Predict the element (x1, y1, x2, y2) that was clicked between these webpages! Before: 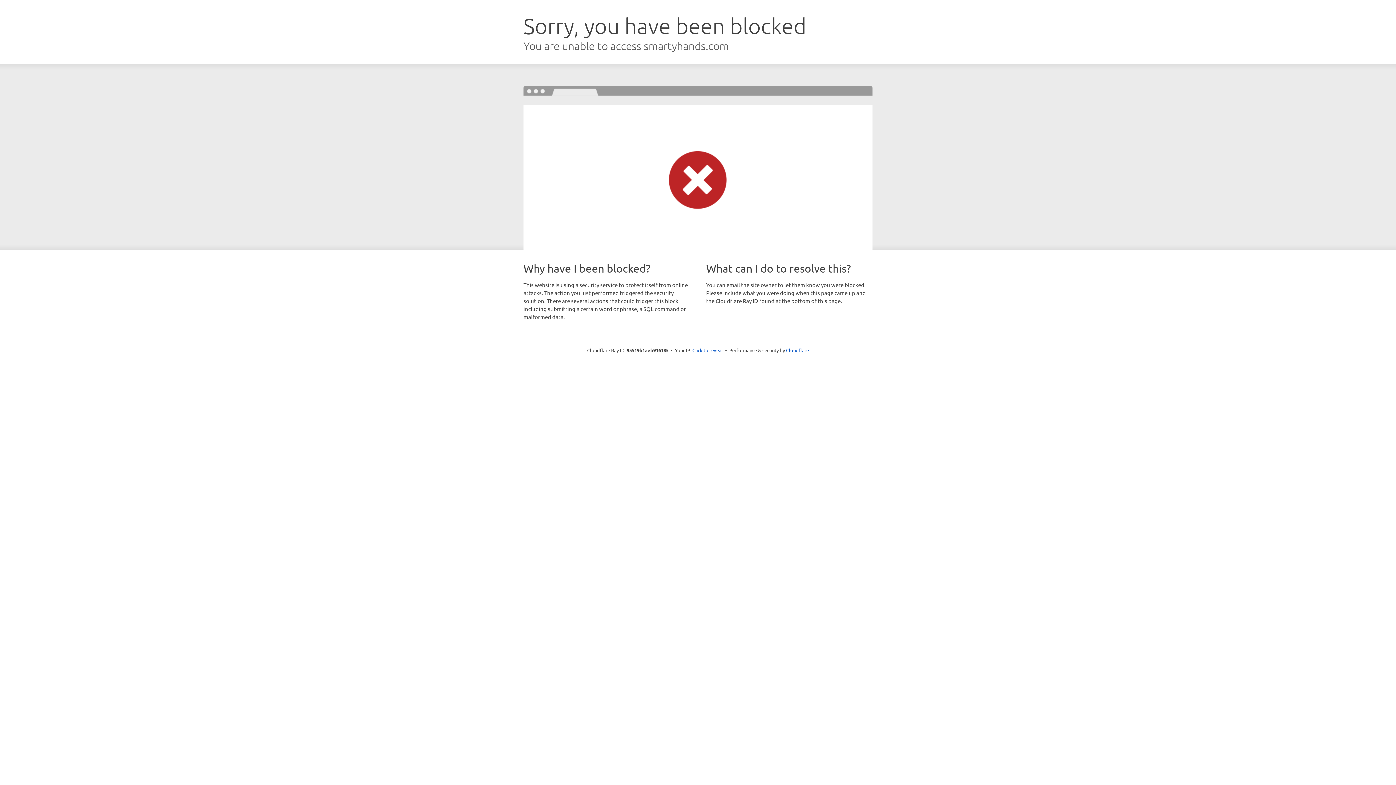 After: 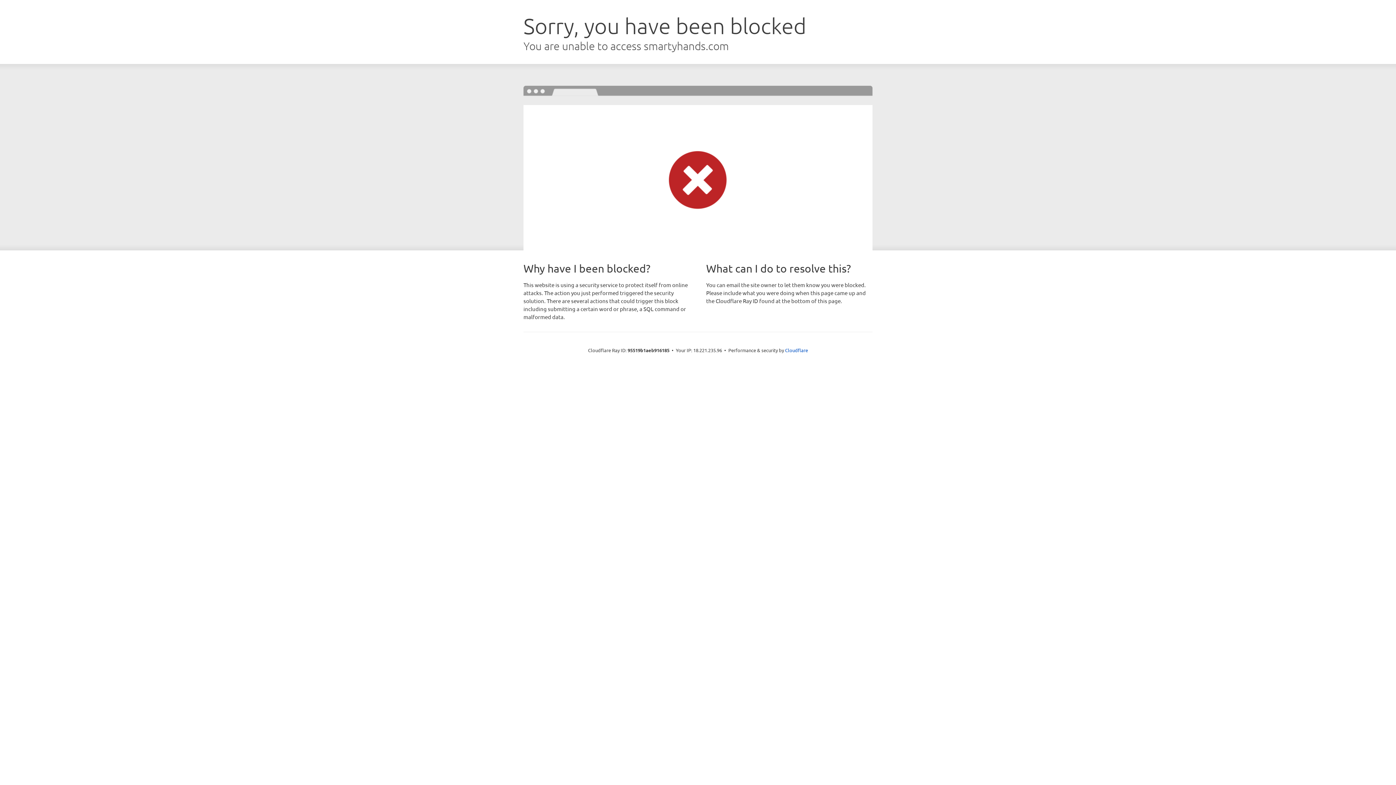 Action: bbox: (692, 346, 723, 353) label: Click to reveal